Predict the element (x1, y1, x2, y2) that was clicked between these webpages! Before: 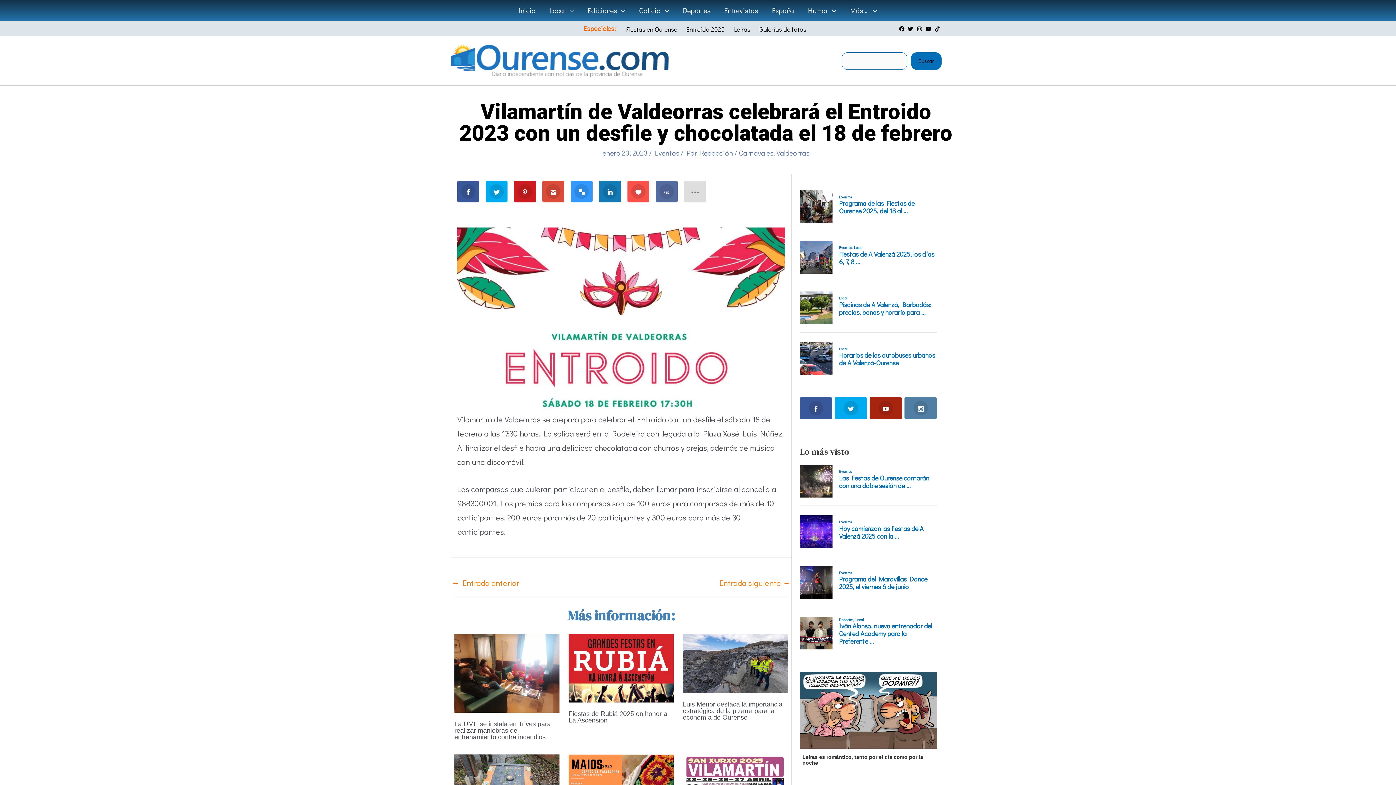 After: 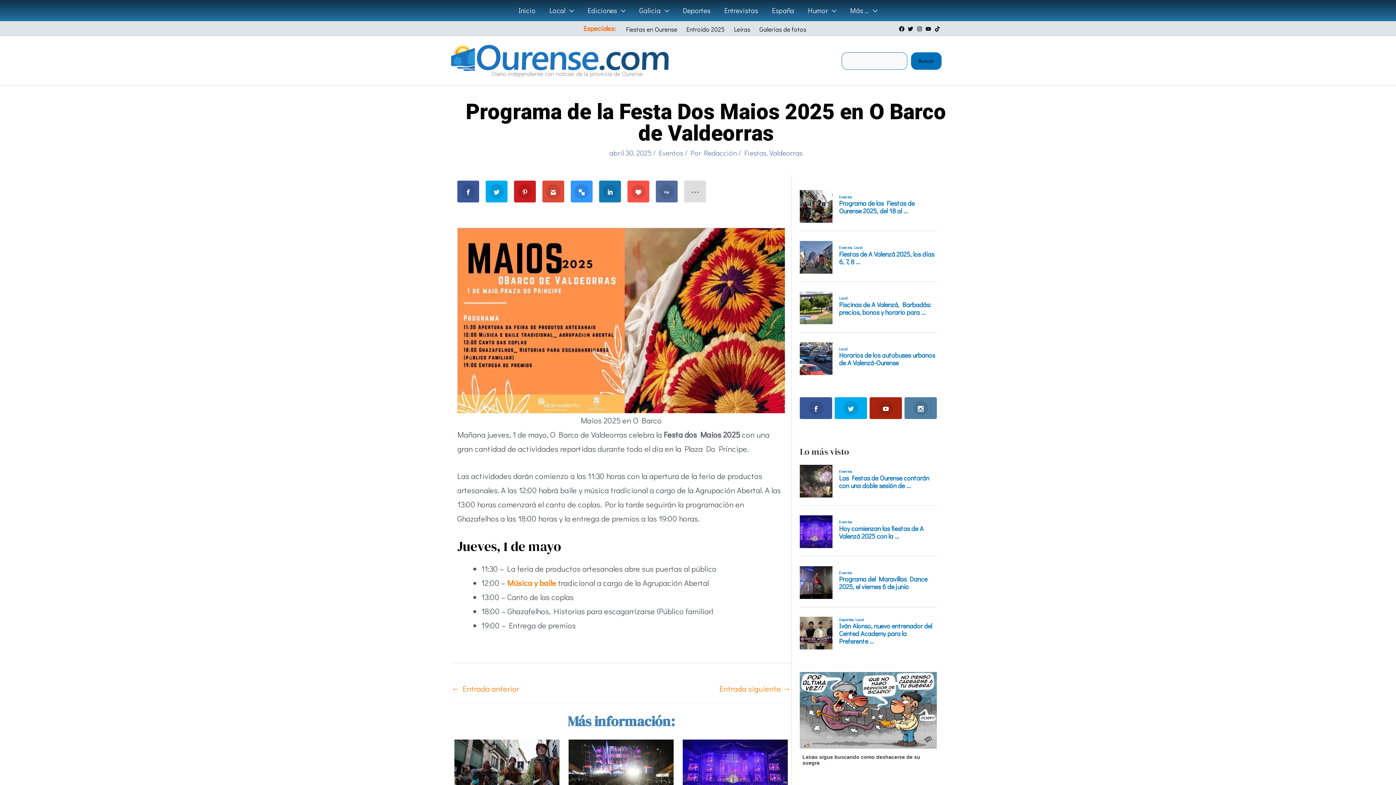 Action: bbox: (568, 778, 673, 788) label: Lee más sobre Programa de la Festa Dos Maios 2025 en O Barco de Valdeorras